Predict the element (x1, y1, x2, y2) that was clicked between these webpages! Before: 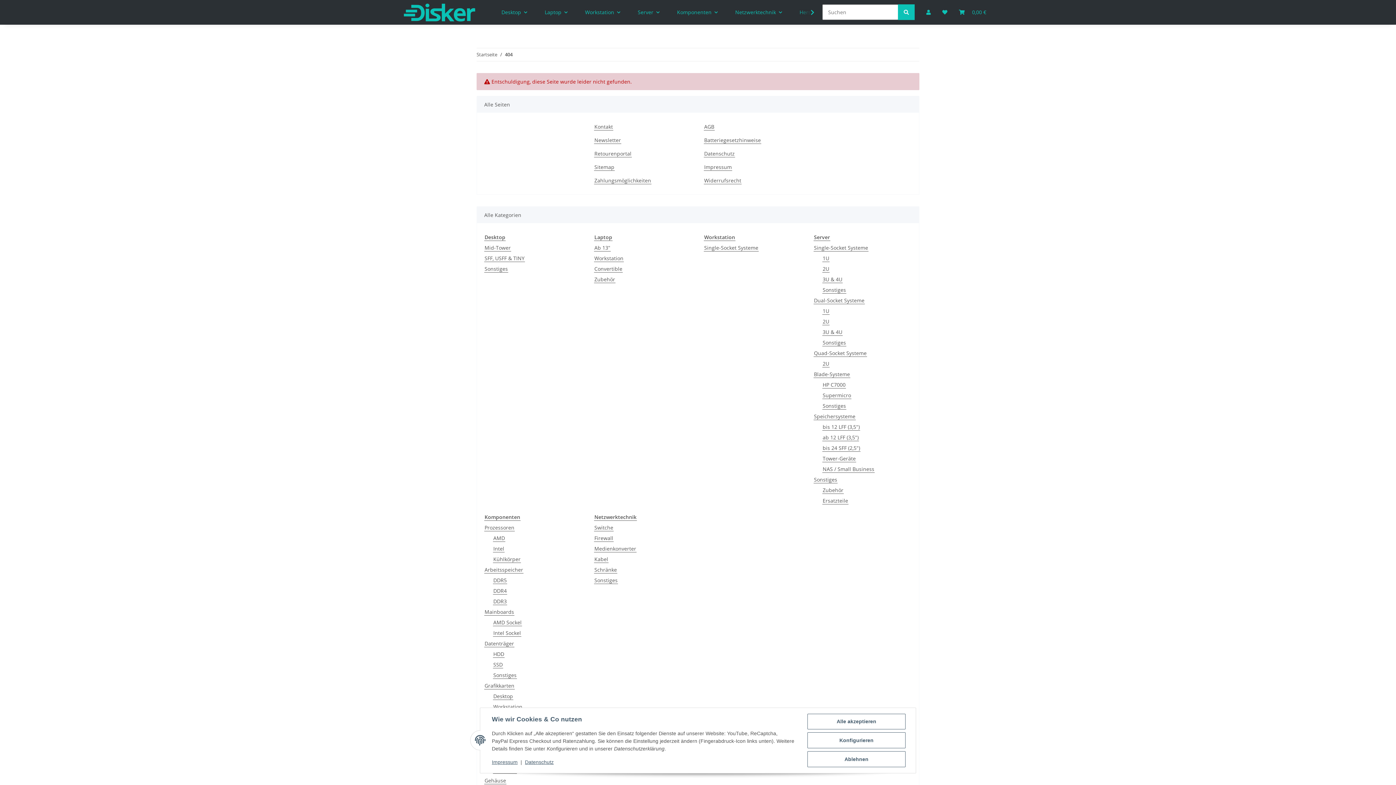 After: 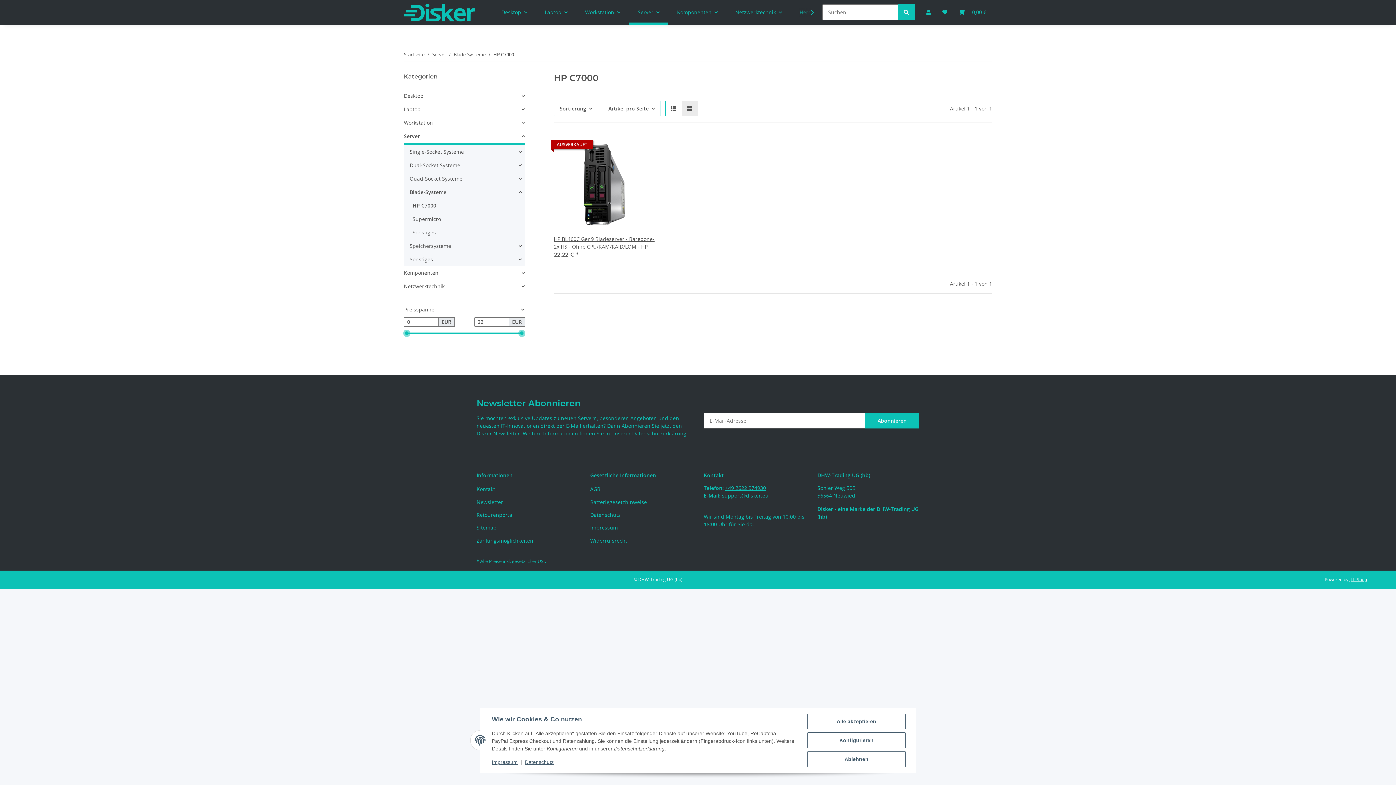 Action: bbox: (822, 381, 846, 388) label: HP C7000